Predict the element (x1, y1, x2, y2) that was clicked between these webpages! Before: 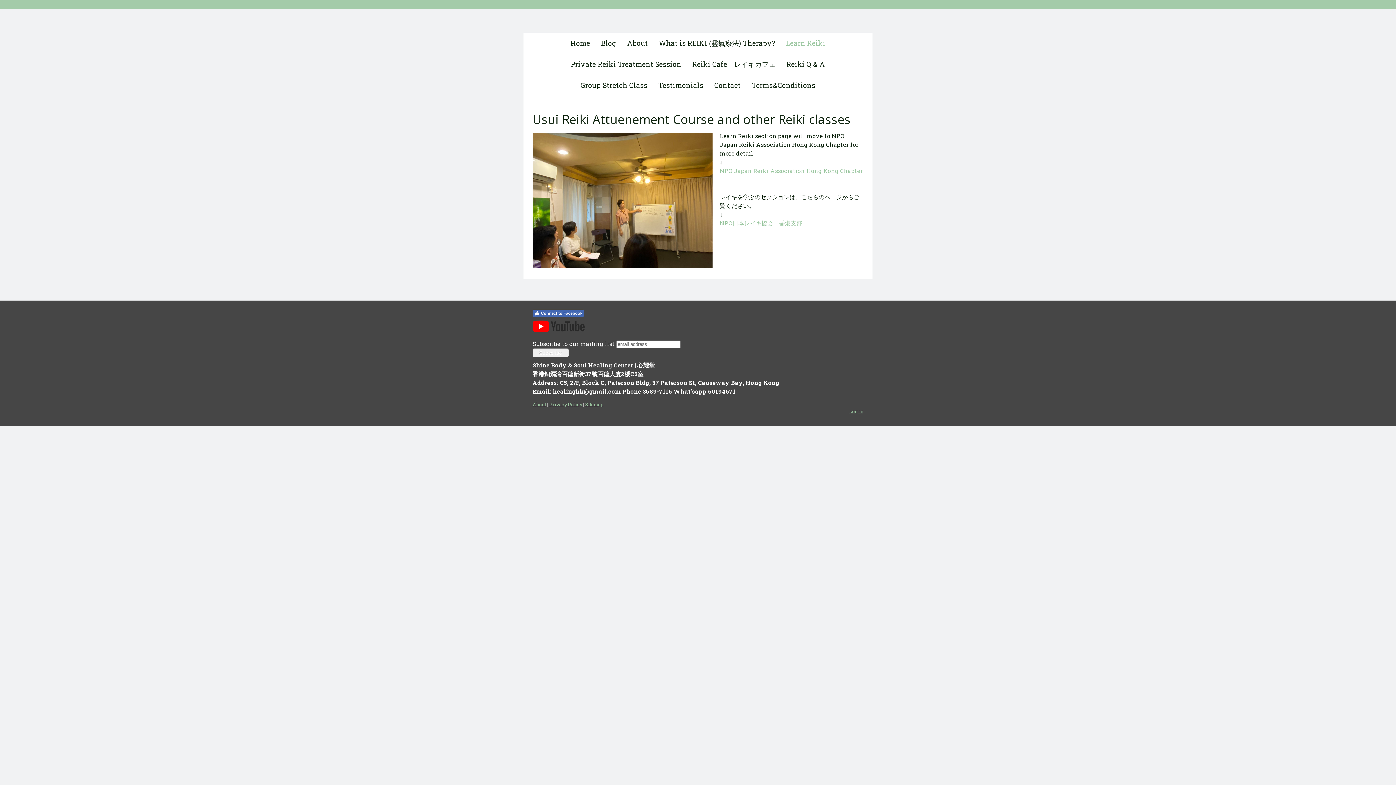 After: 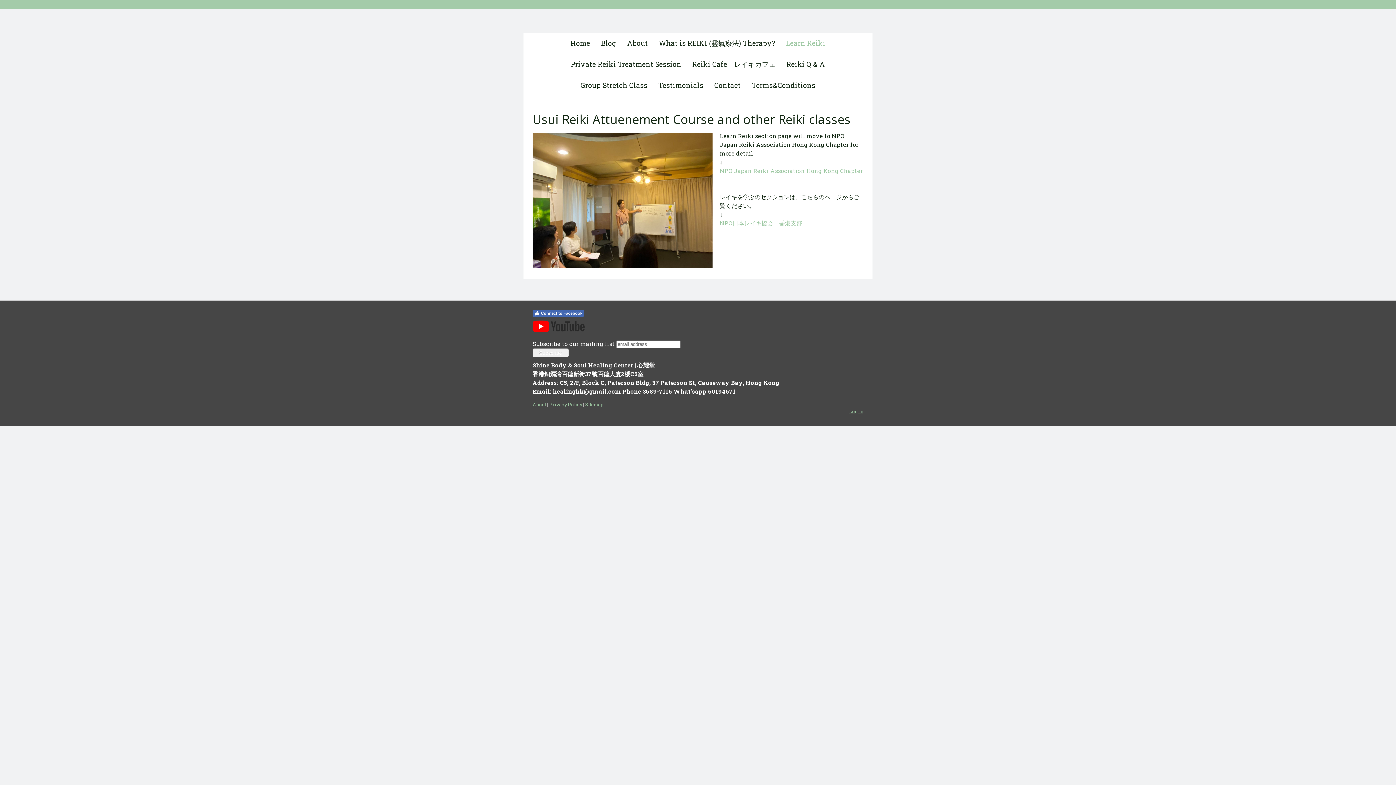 Action: label: Learn Reiki bbox: (780, 32, 831, 53)